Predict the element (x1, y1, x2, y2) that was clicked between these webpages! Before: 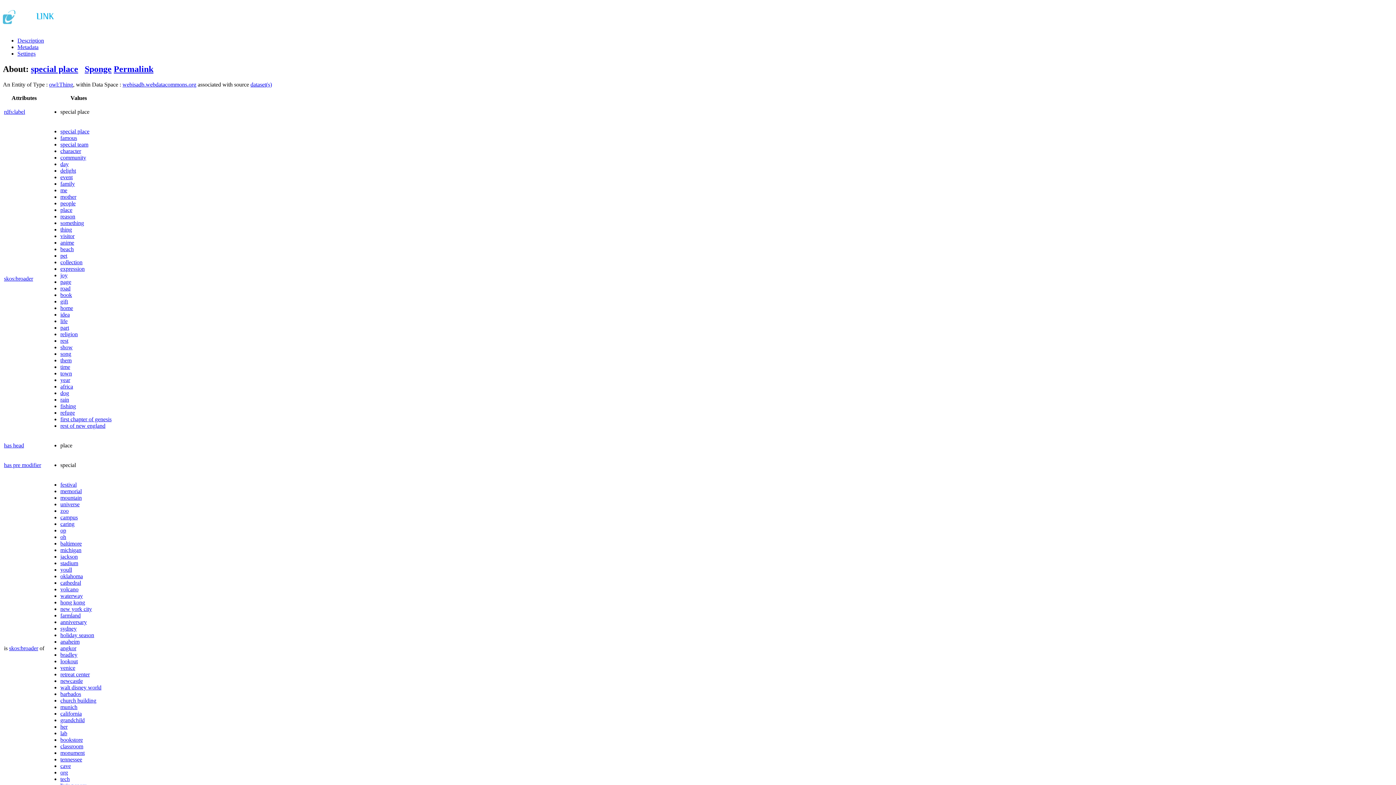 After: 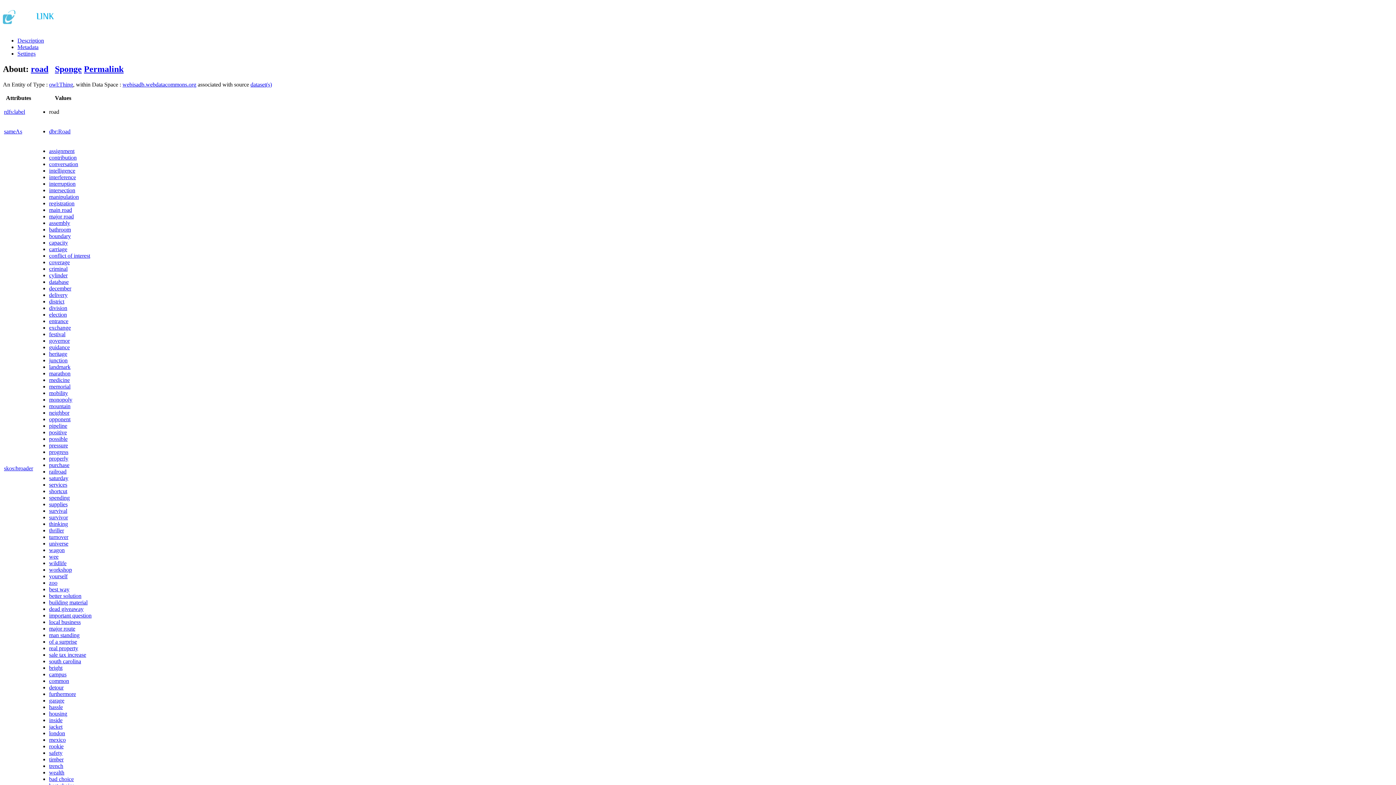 Action: label: road bbox: (60, 285, 70, 291)